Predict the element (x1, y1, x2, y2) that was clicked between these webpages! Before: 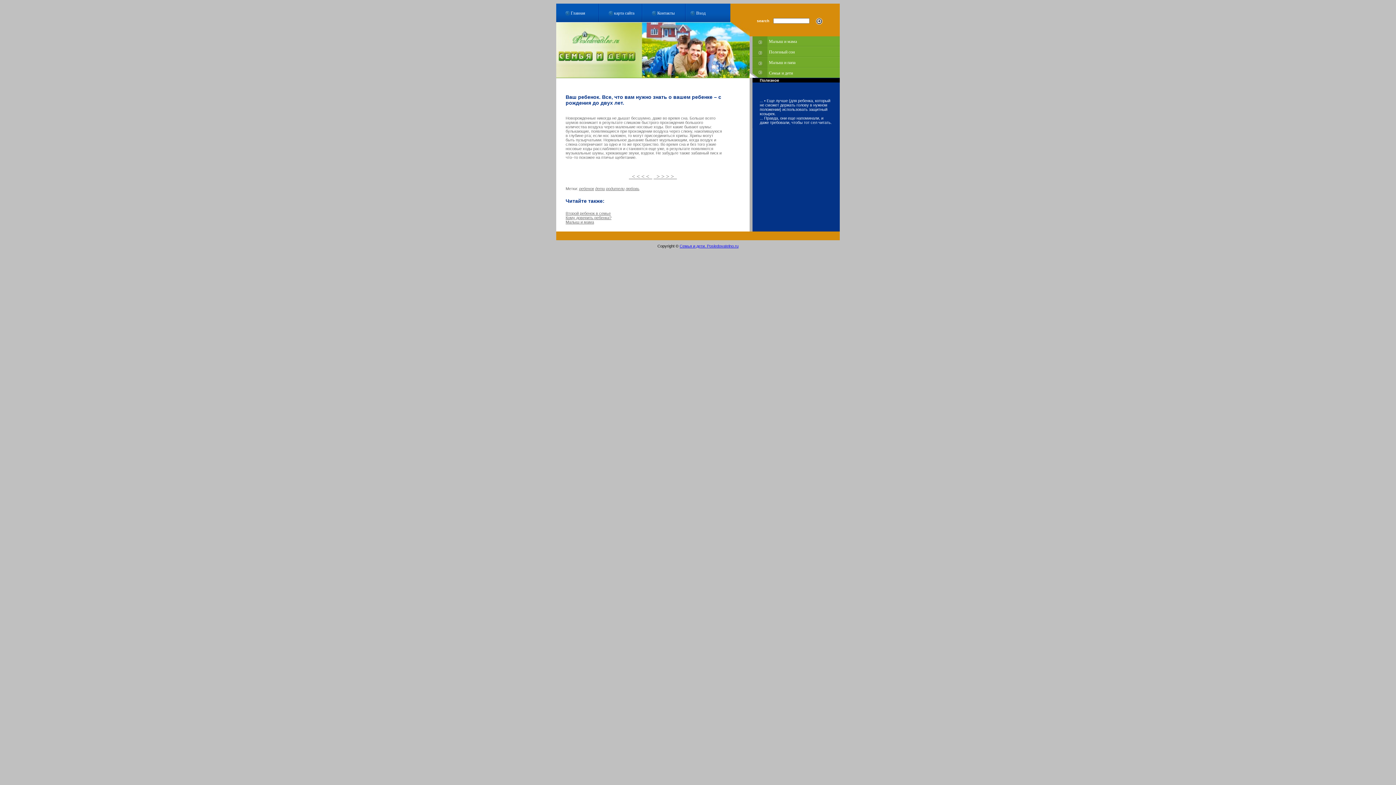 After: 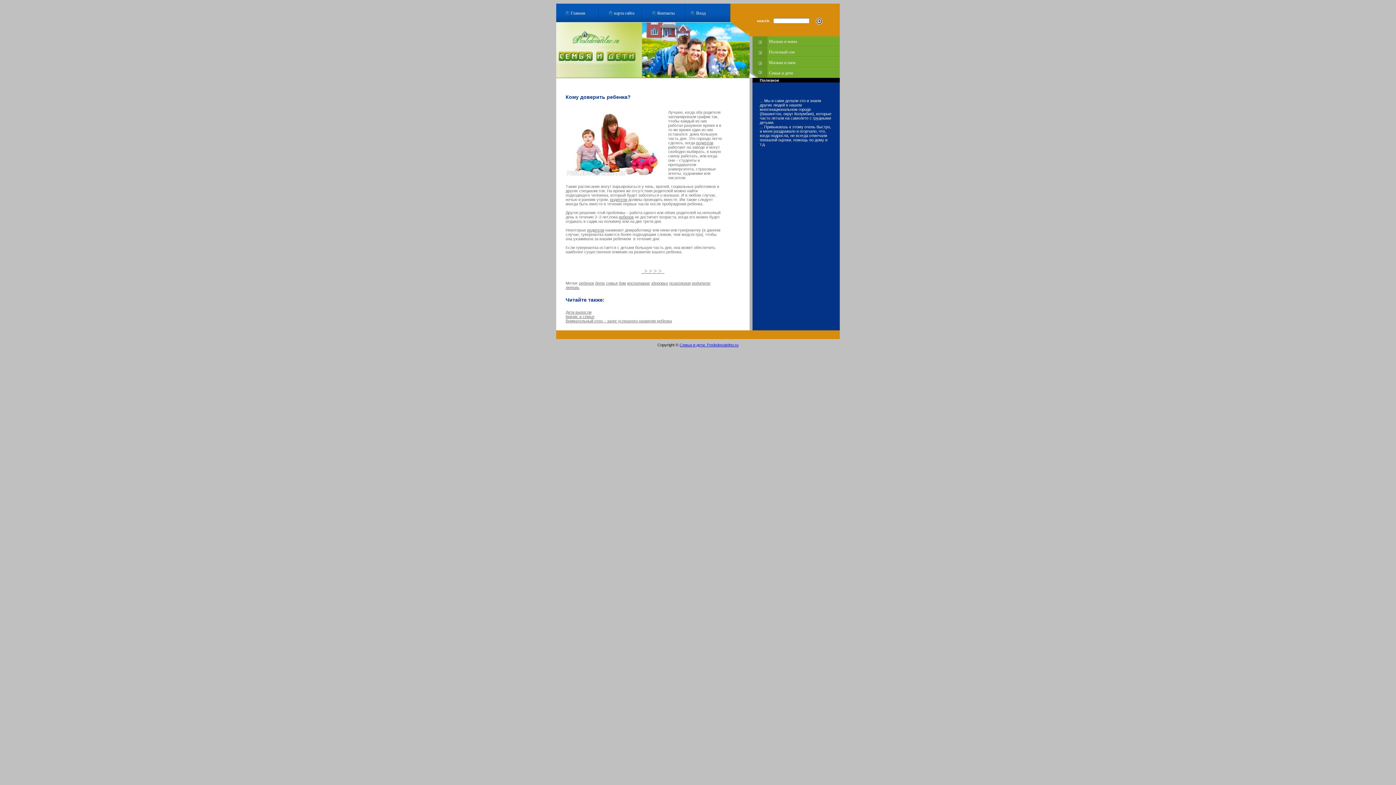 Action: bbox: (565, 215, 611, 220) label: Кому доверить ребенка?